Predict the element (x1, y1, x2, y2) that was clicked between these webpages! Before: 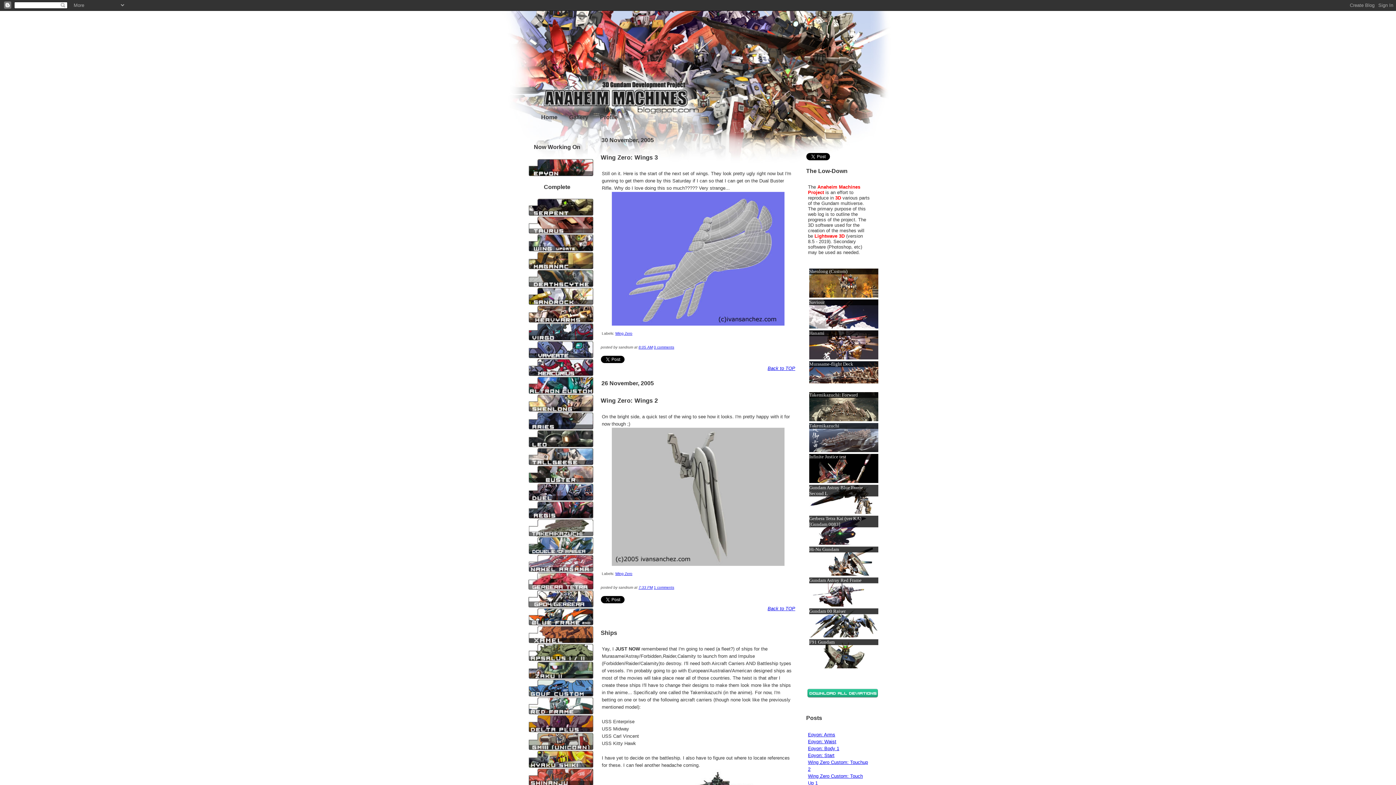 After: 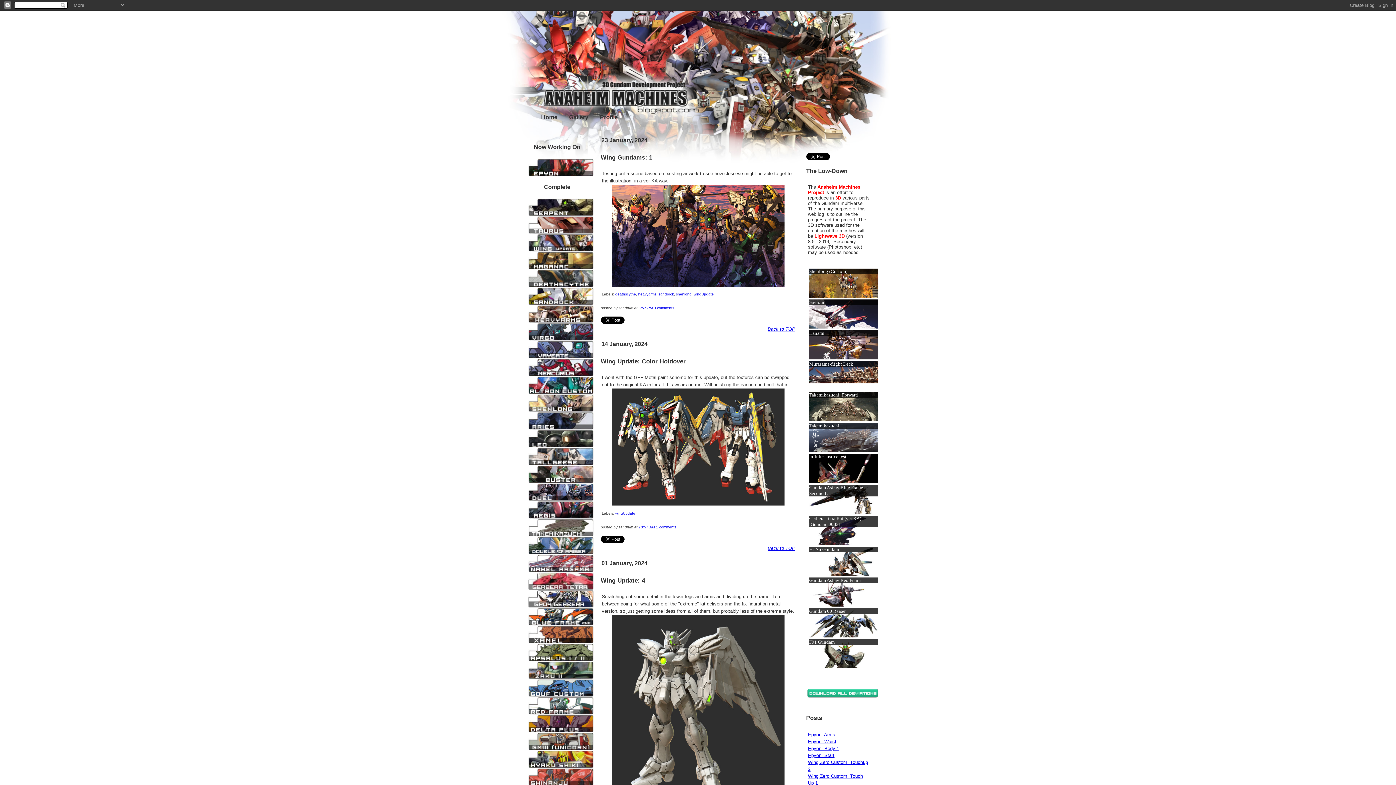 Action: bbox: (528, 248, 593, 252)